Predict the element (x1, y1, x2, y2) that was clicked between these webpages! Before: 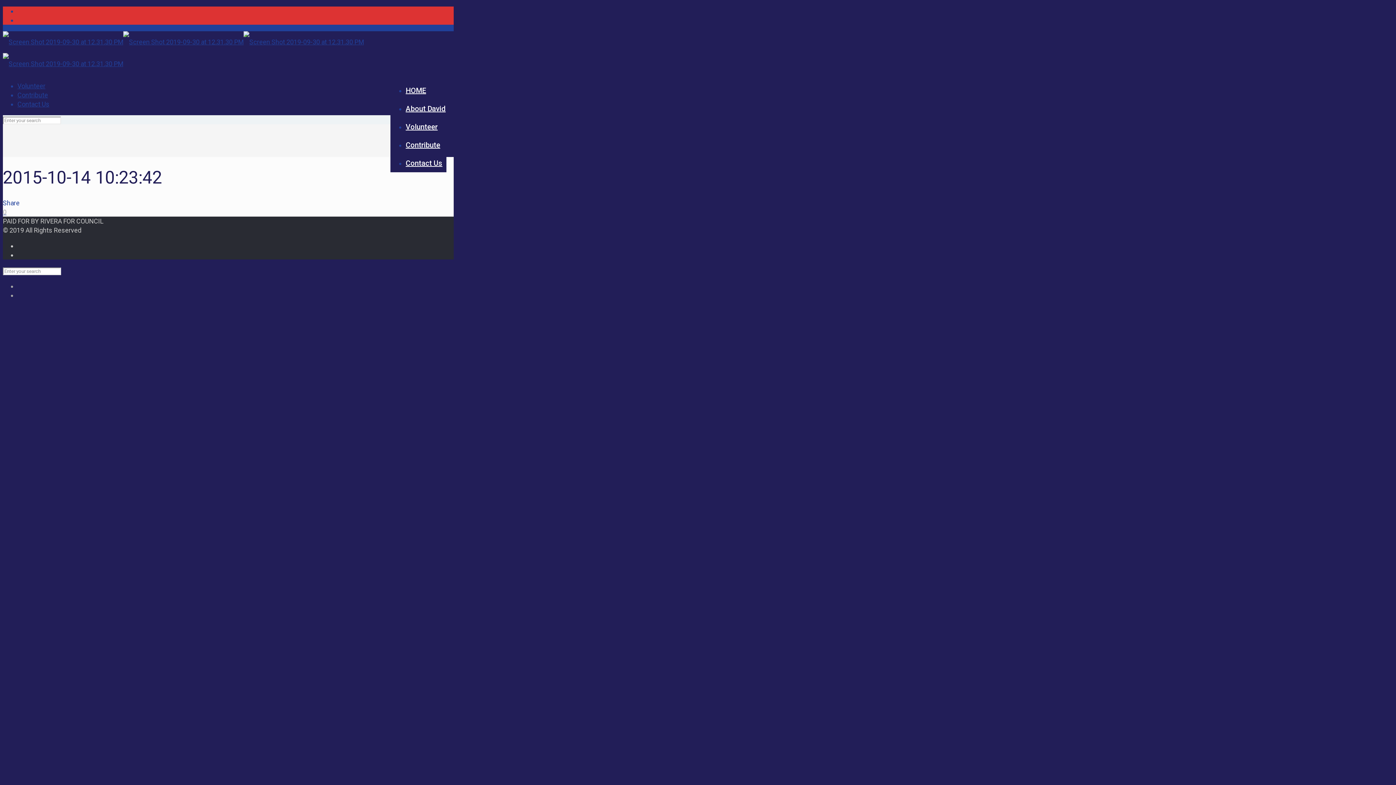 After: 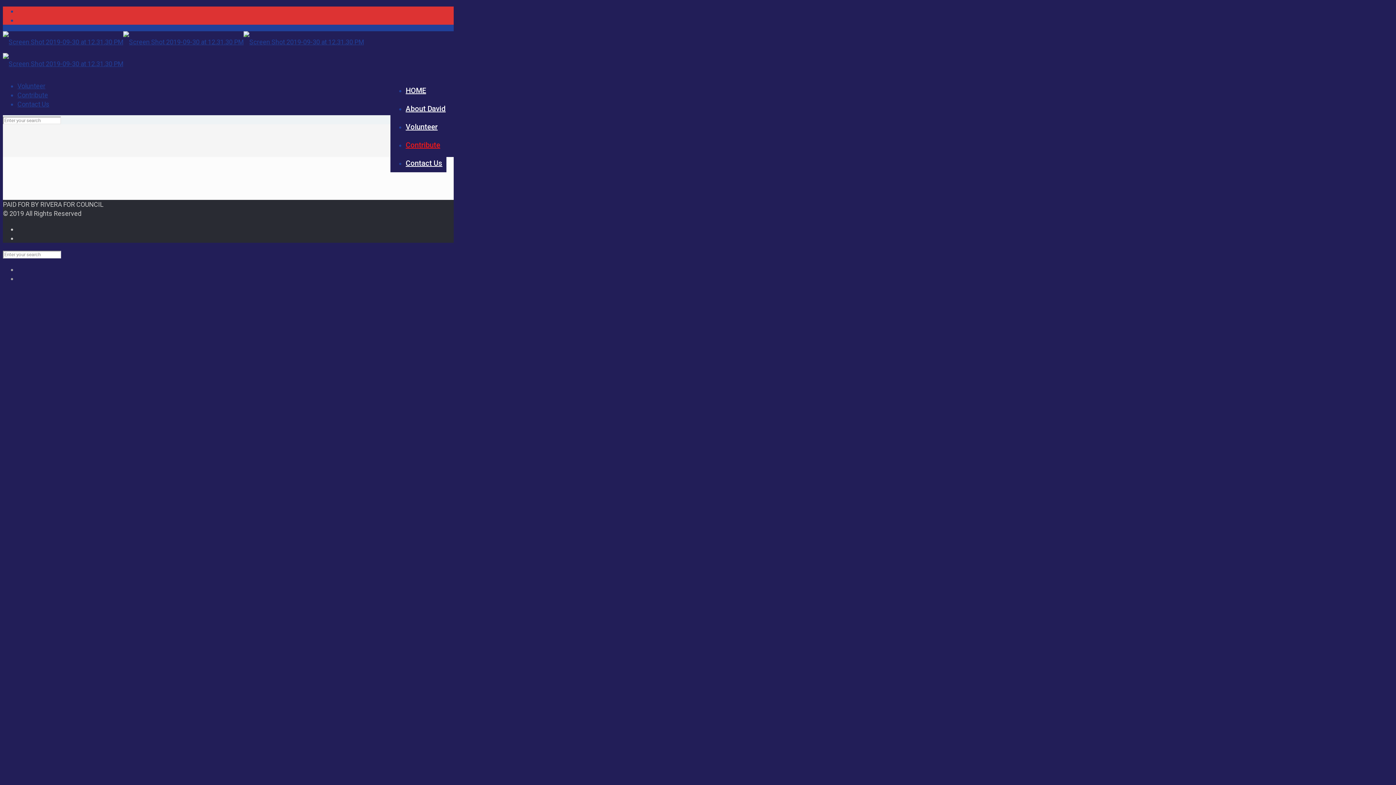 Action: bbox: (405, 140, 440, 149) label: Contribute